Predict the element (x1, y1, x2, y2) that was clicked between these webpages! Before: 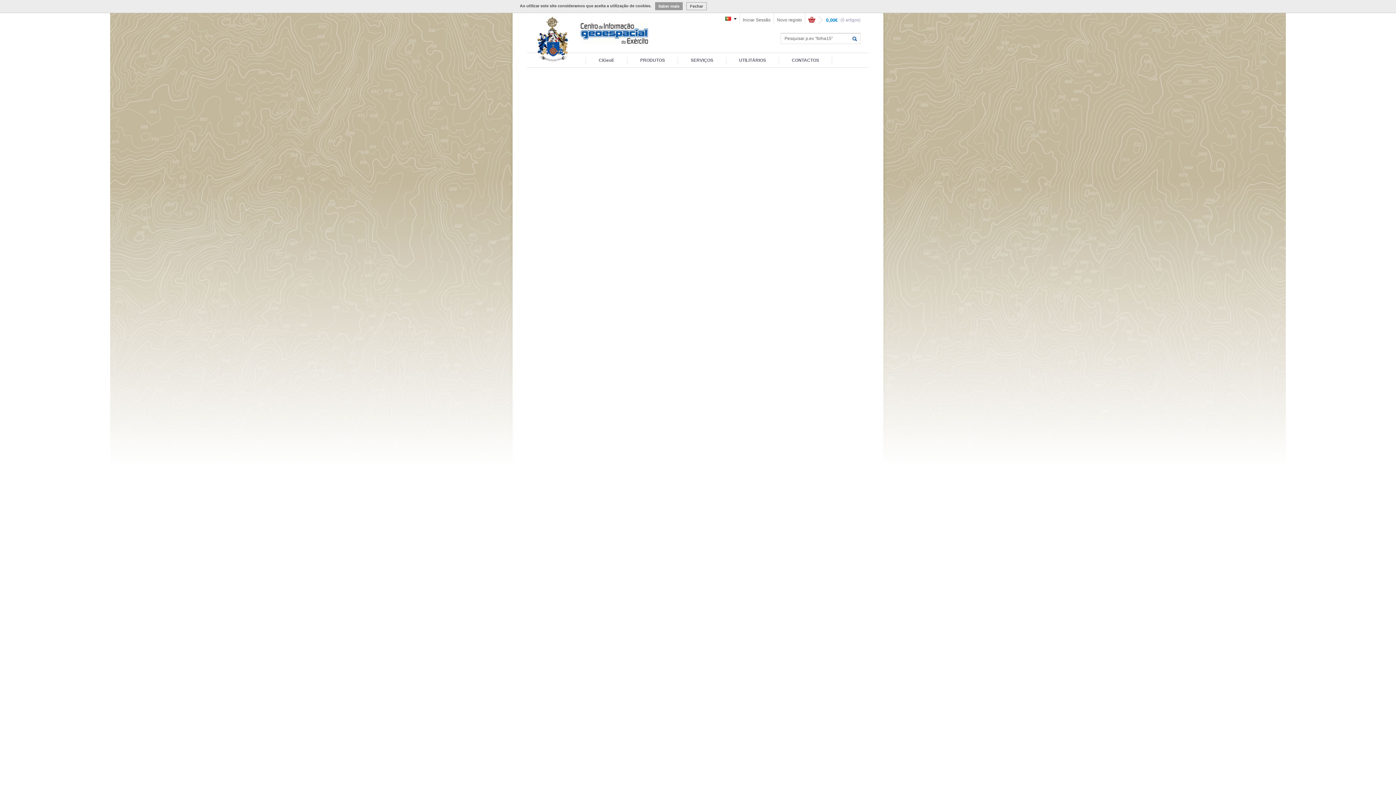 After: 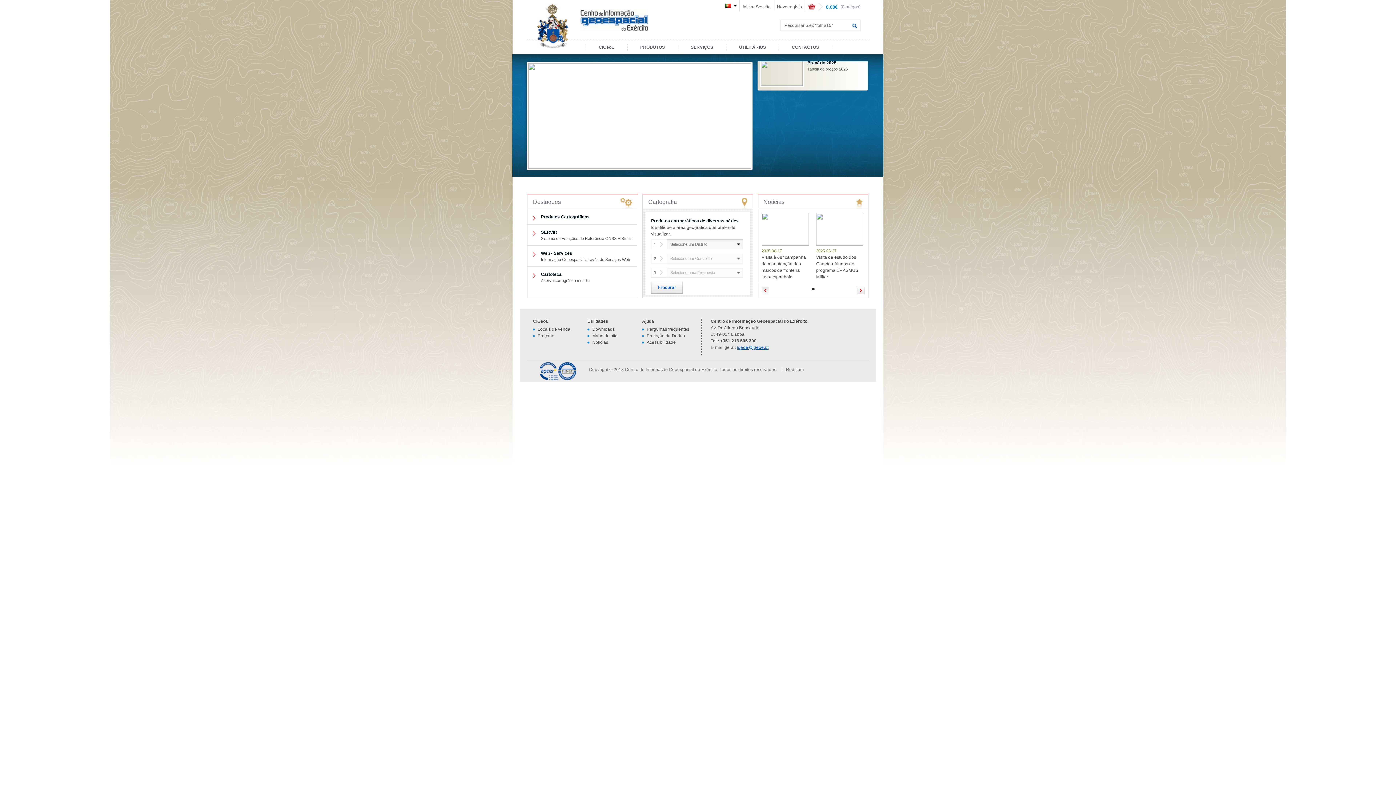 Action: label: Fechar bbox: (686, 2, 706, 10)